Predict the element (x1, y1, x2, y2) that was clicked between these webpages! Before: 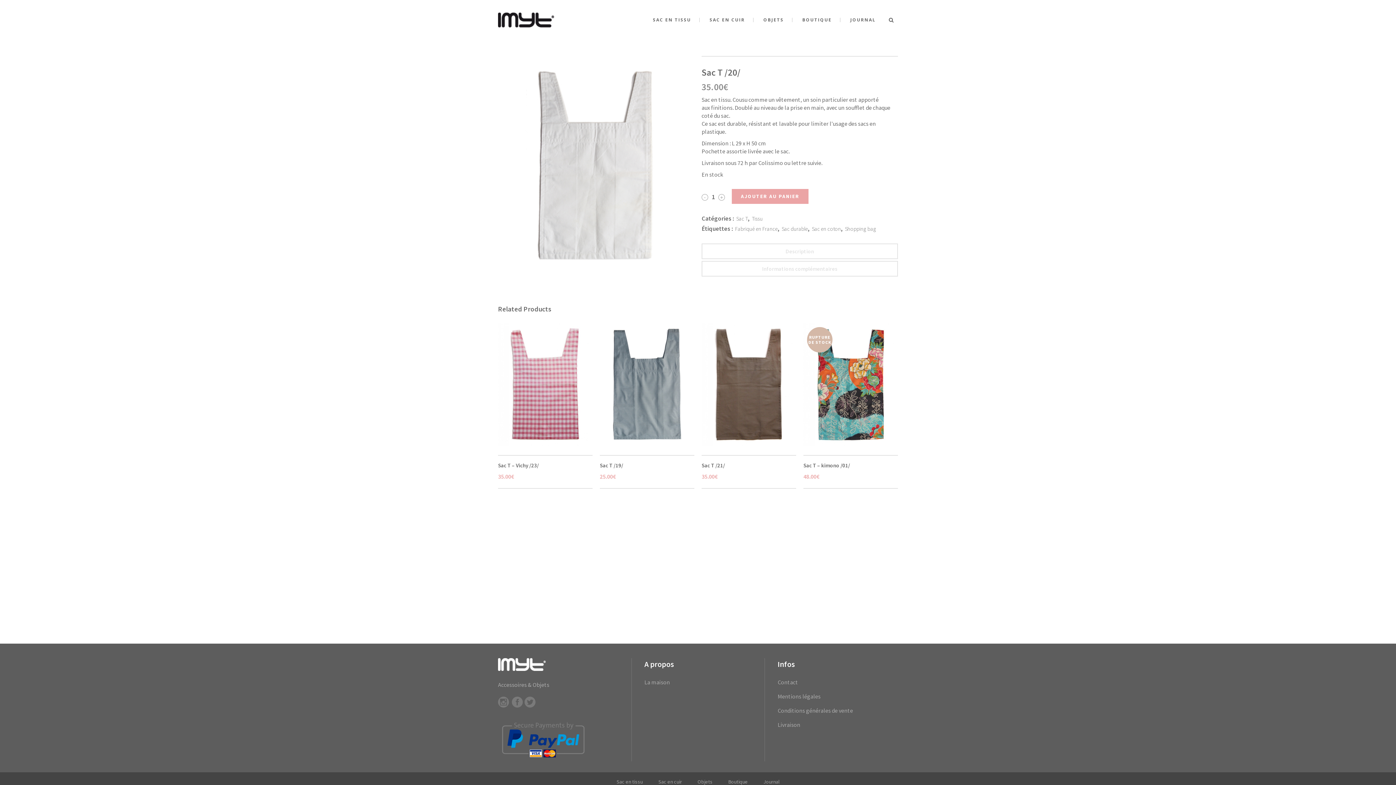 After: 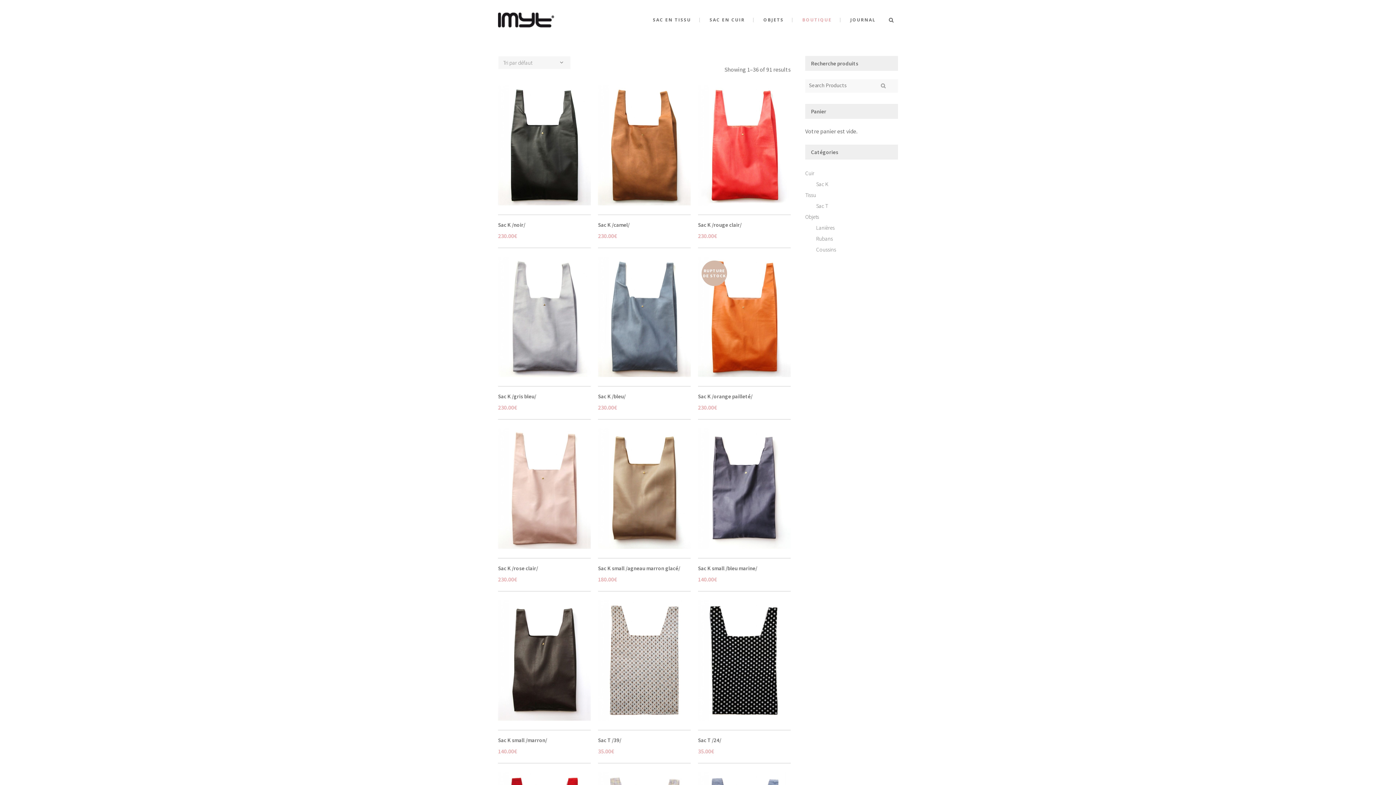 Action: label: BOUTIQUE bbox: (793, 0, 840, 40)